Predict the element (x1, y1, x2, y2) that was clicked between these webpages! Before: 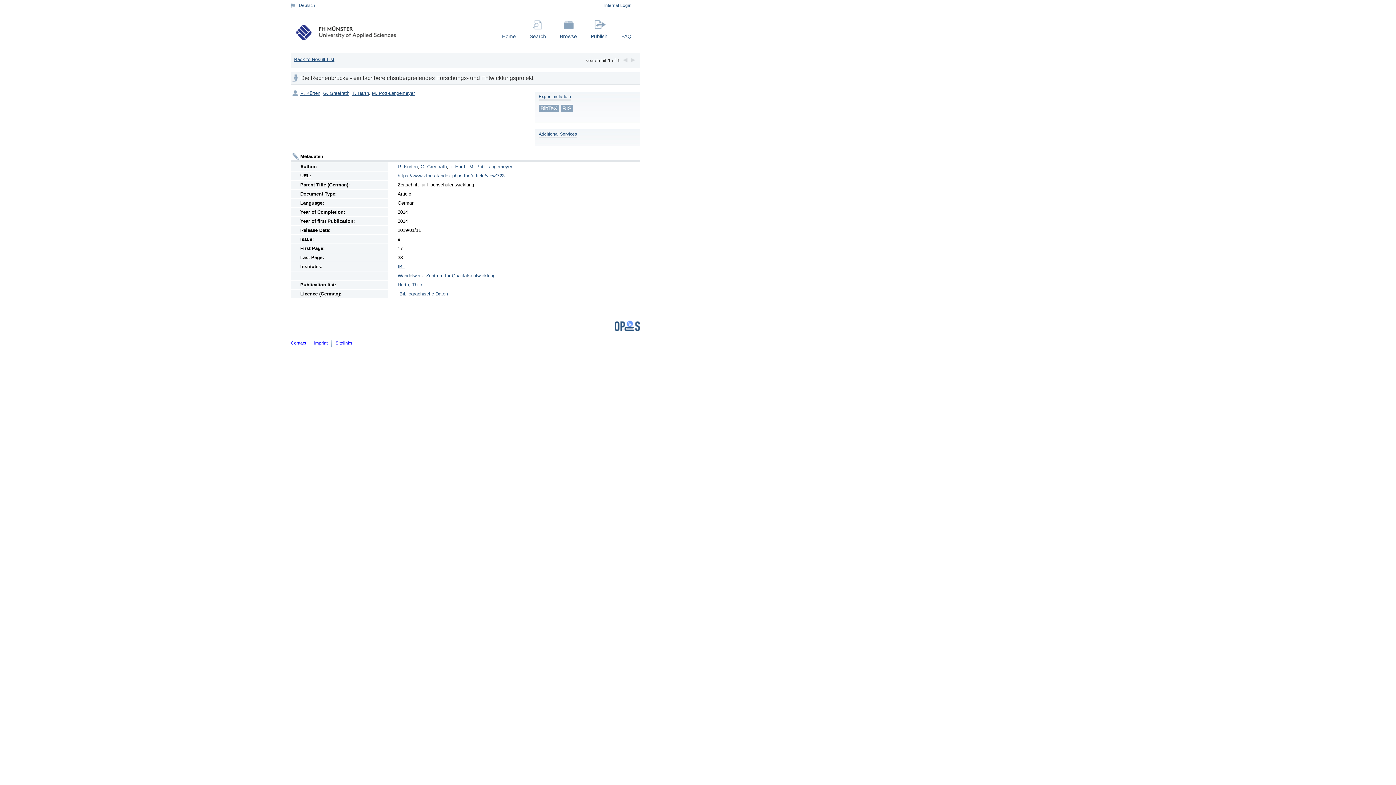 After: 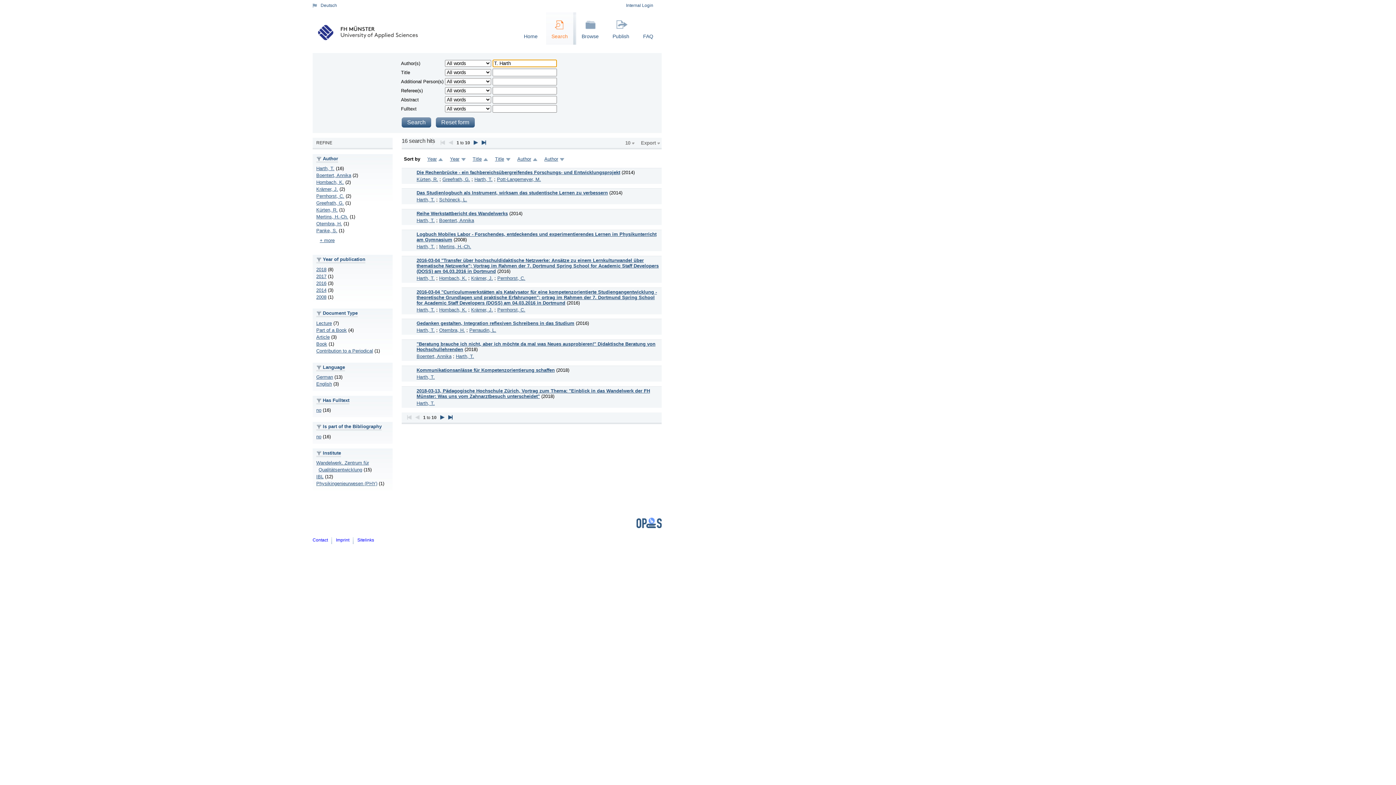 Action: bbox: (449, 163, 466, 169) label: T. Harth